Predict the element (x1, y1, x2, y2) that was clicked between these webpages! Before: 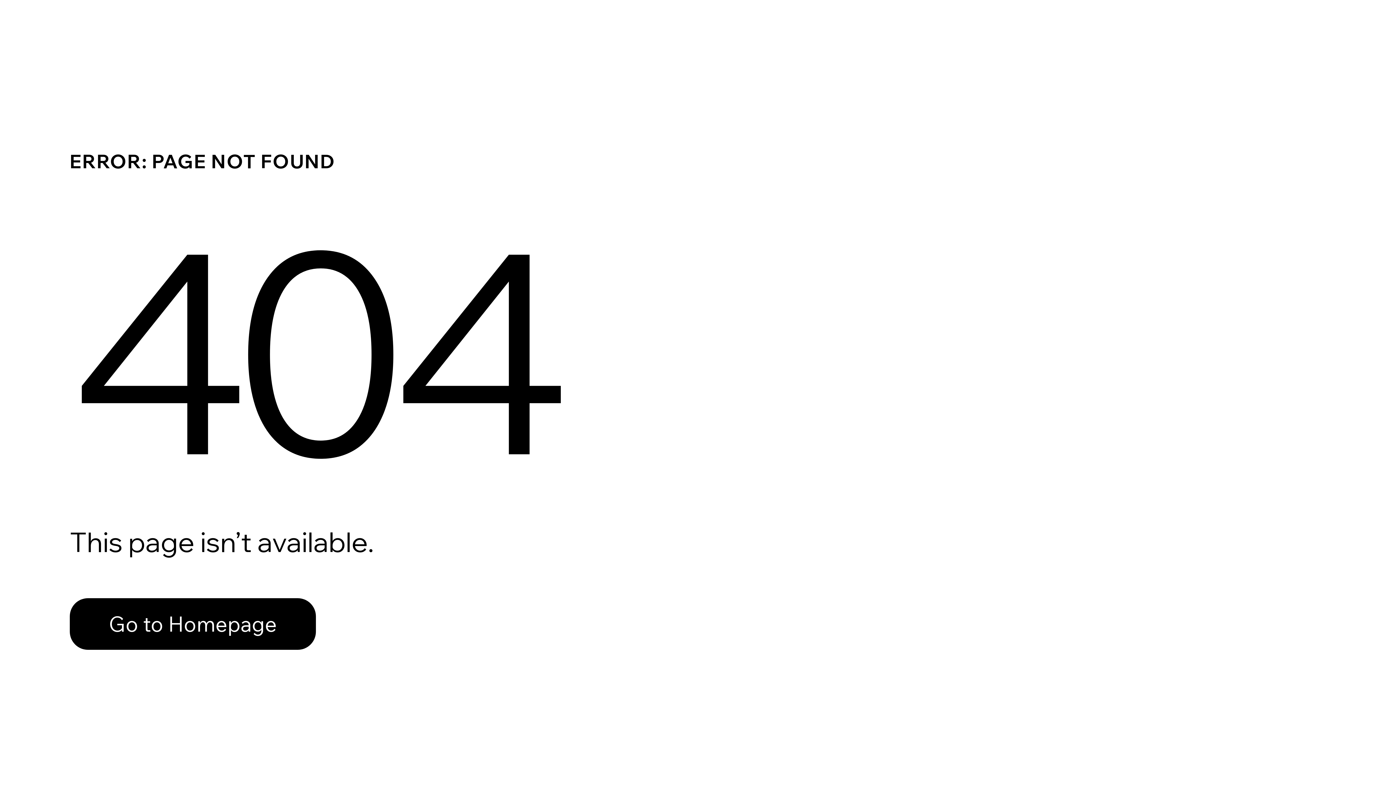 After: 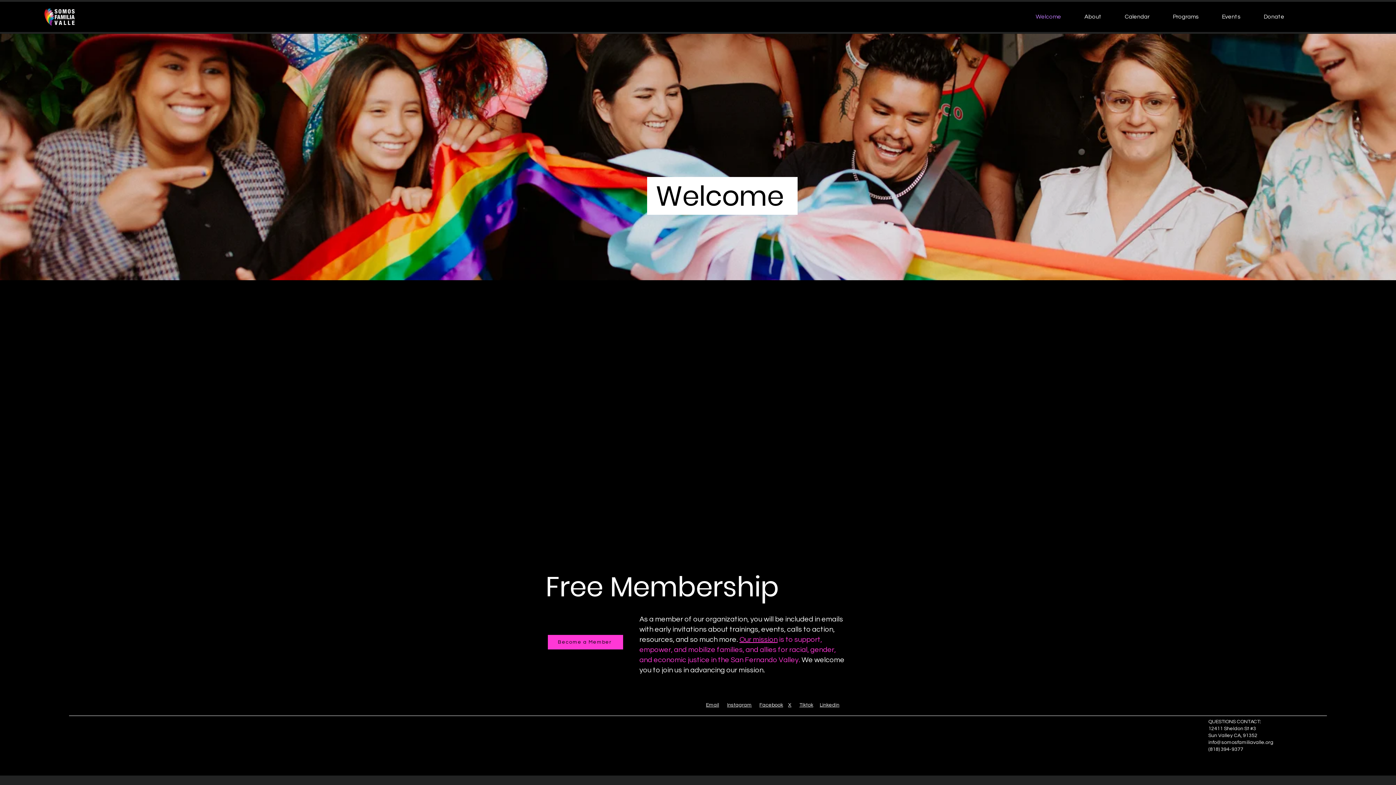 Action: label: Go to Homepage bbox: (69, 582, 768, 659)